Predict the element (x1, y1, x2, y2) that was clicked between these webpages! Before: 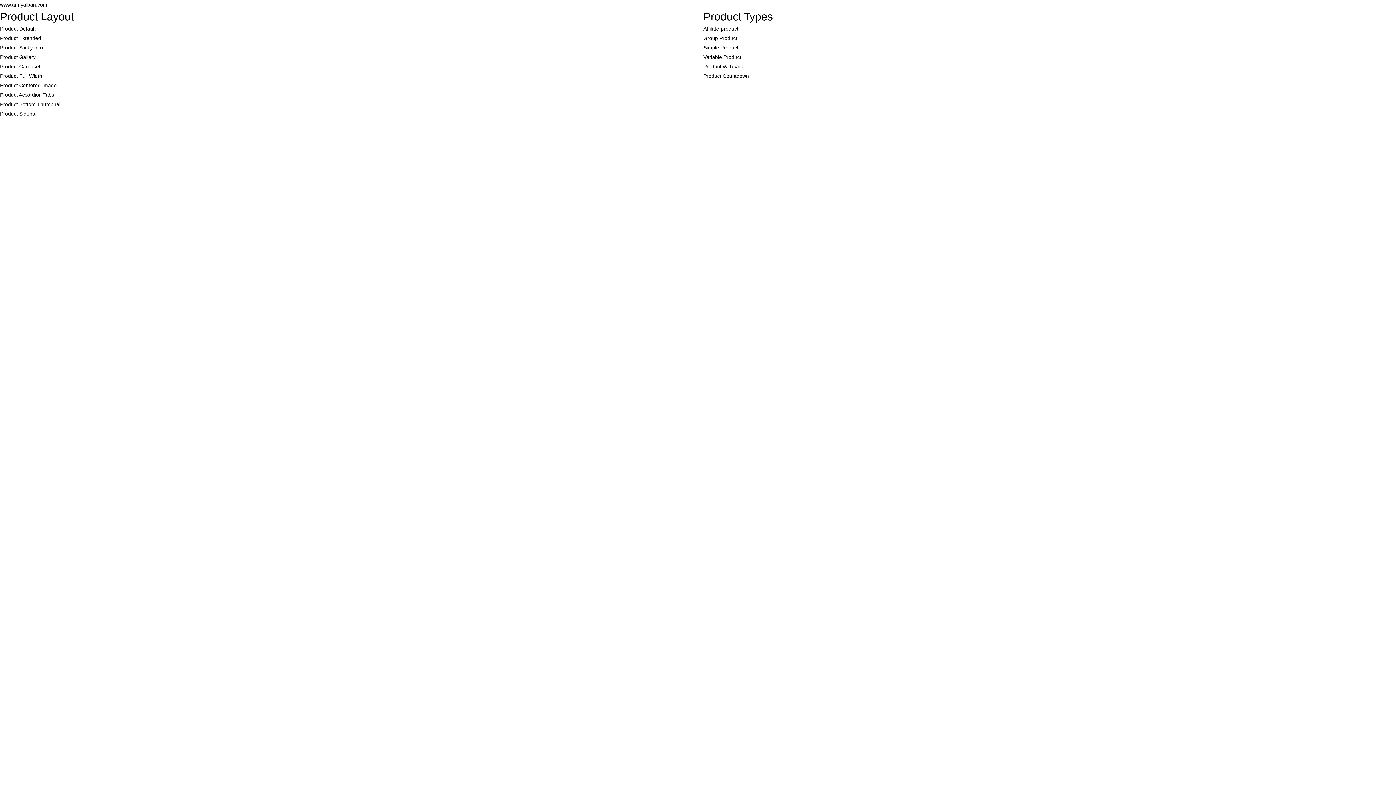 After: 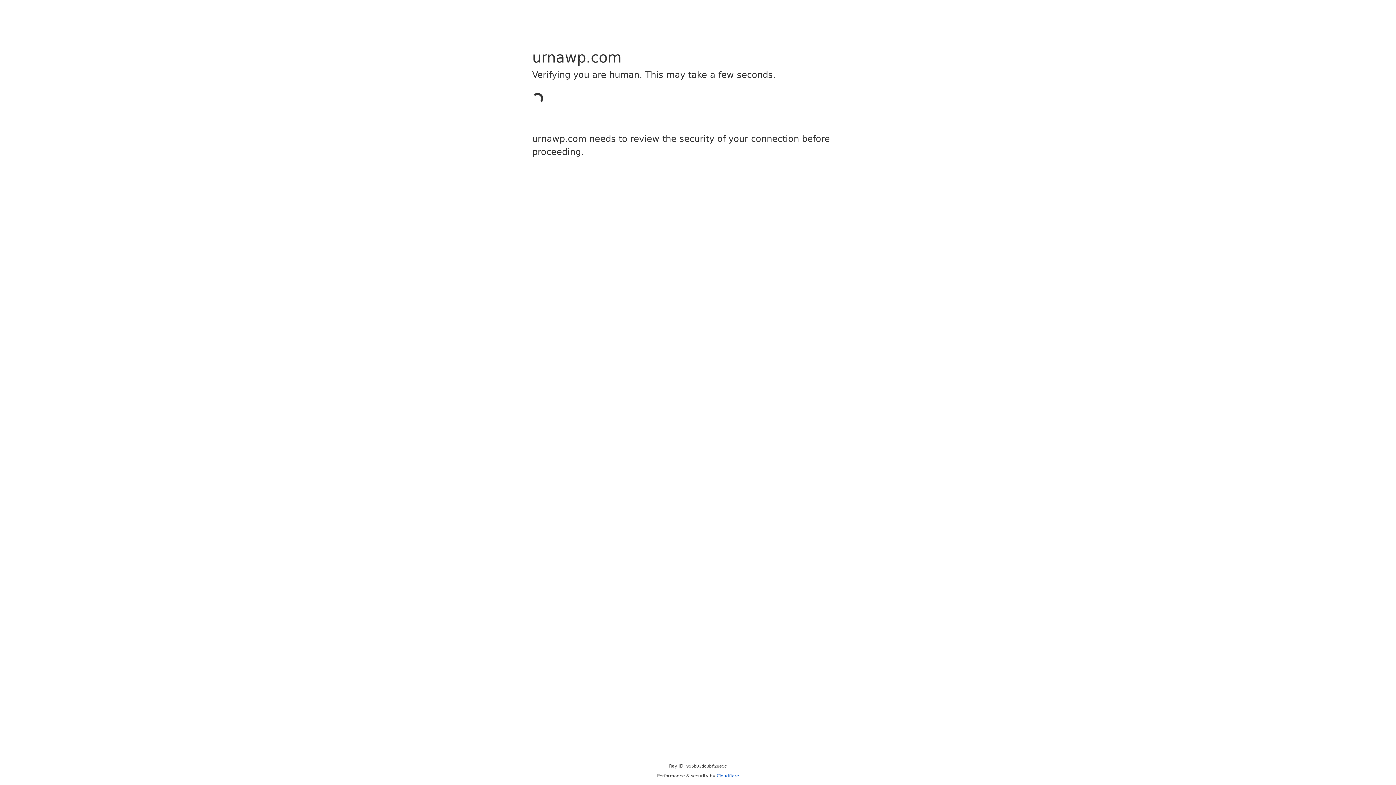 Action: bbox: (0, 101, 61, 107) label: Product Bottom Thumbnail